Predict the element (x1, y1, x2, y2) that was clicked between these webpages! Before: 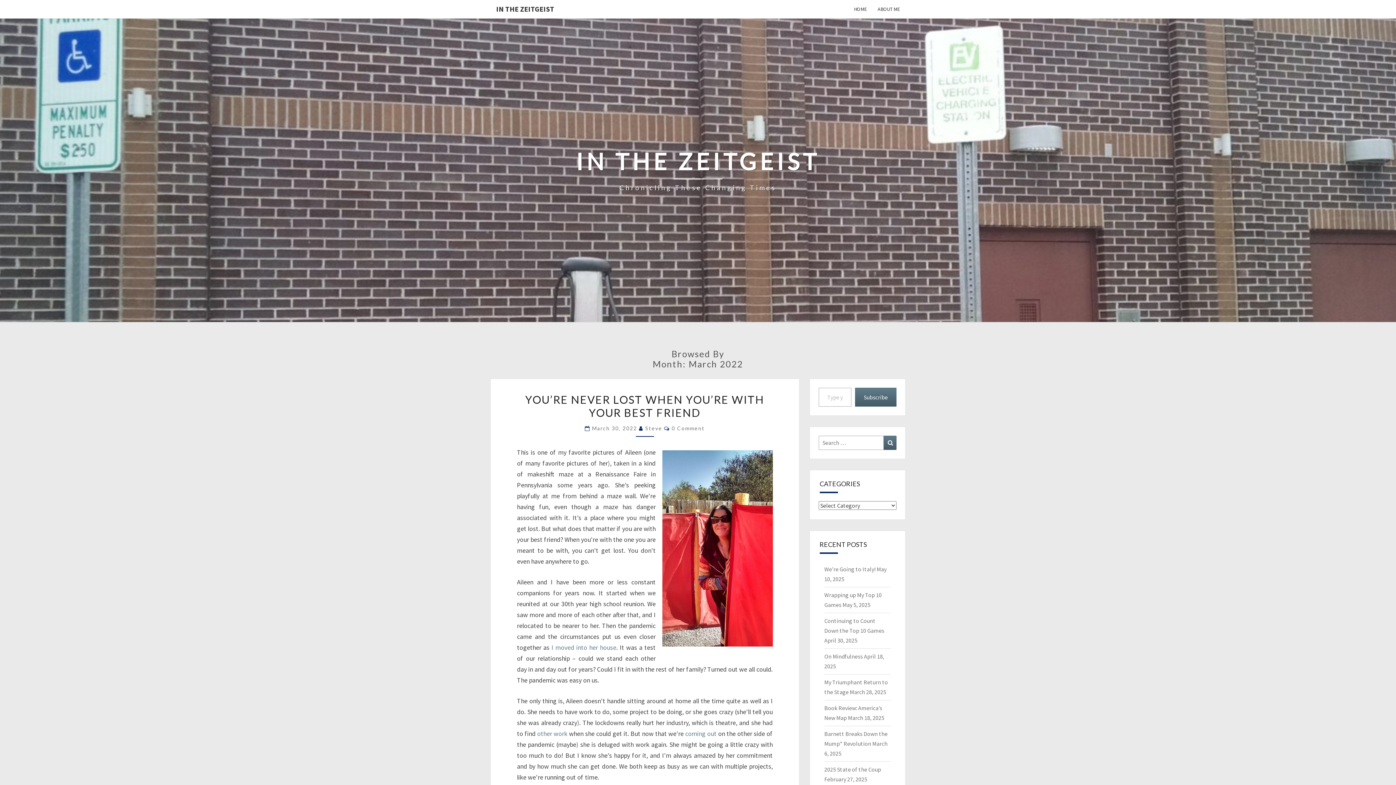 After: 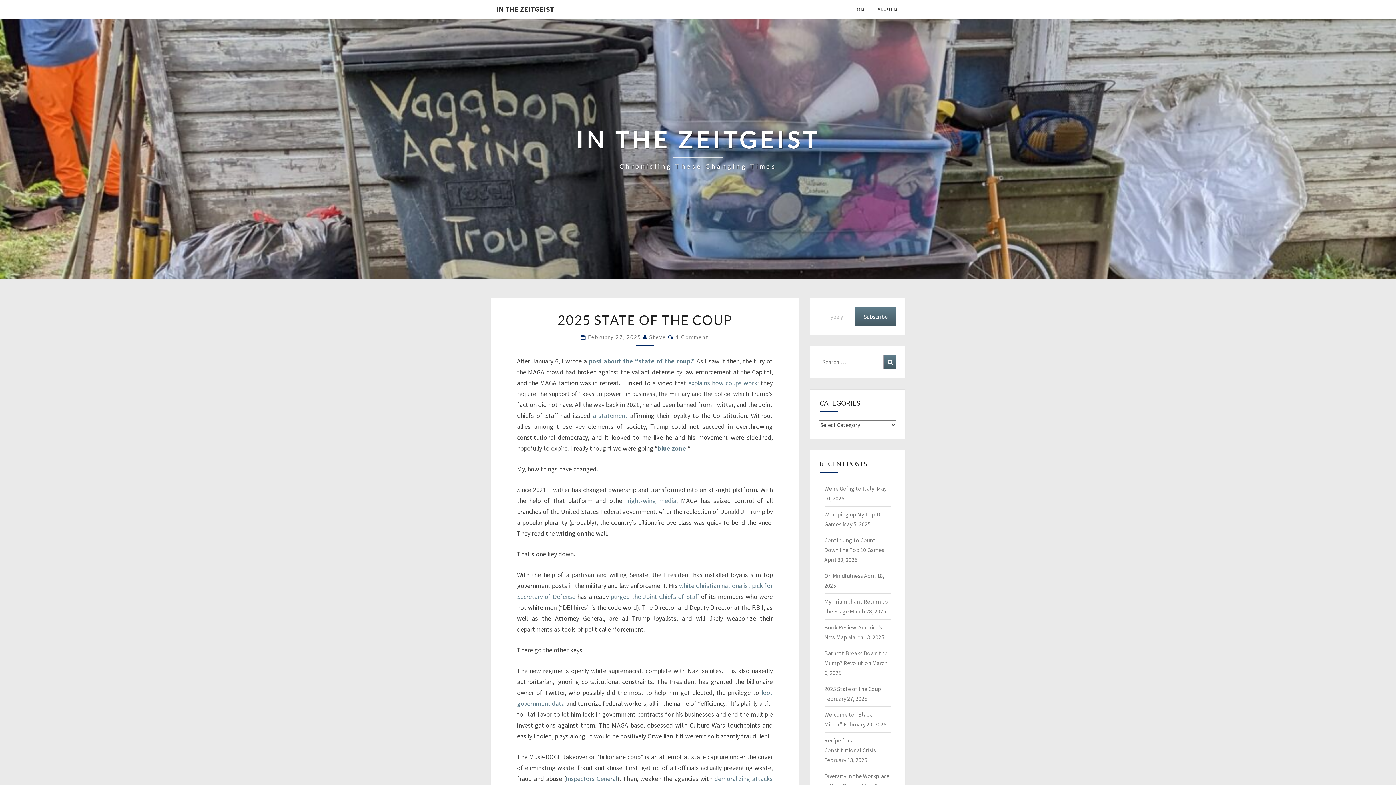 Action: bbox: (824, 766, 881, 773) label: 2025 State of the Coup